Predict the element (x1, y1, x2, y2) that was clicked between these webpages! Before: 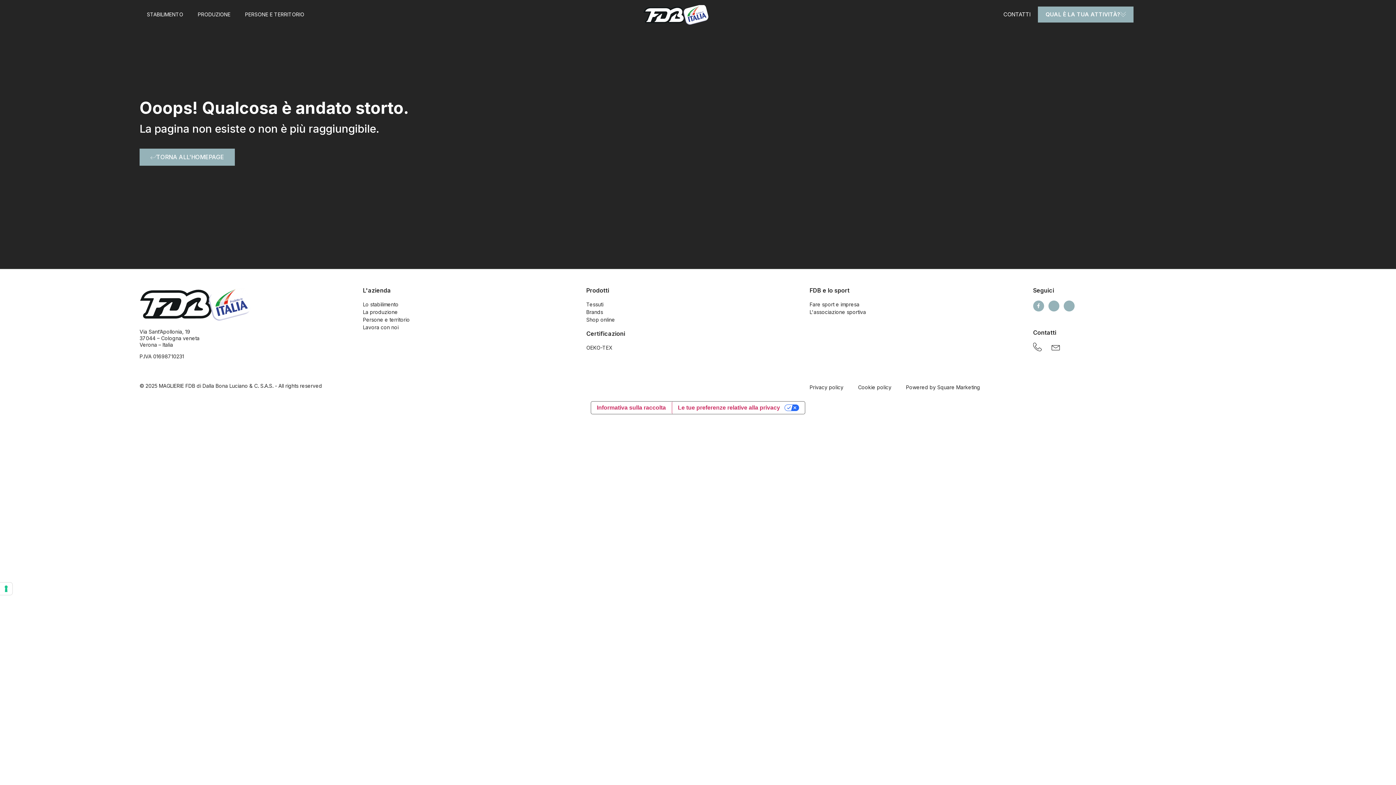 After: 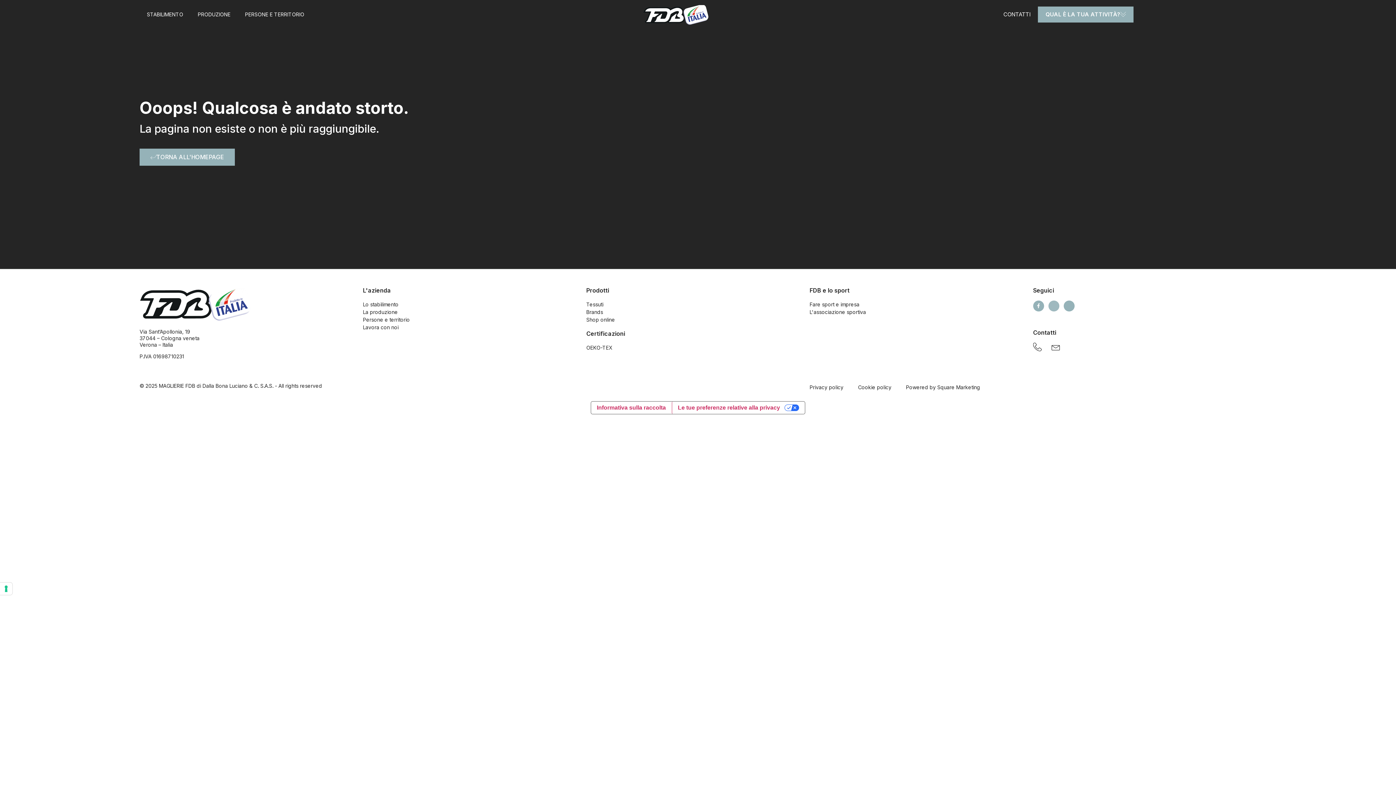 Action: bbox: (1048, 300, 1059, 311) label: Jki-instagram-1-light